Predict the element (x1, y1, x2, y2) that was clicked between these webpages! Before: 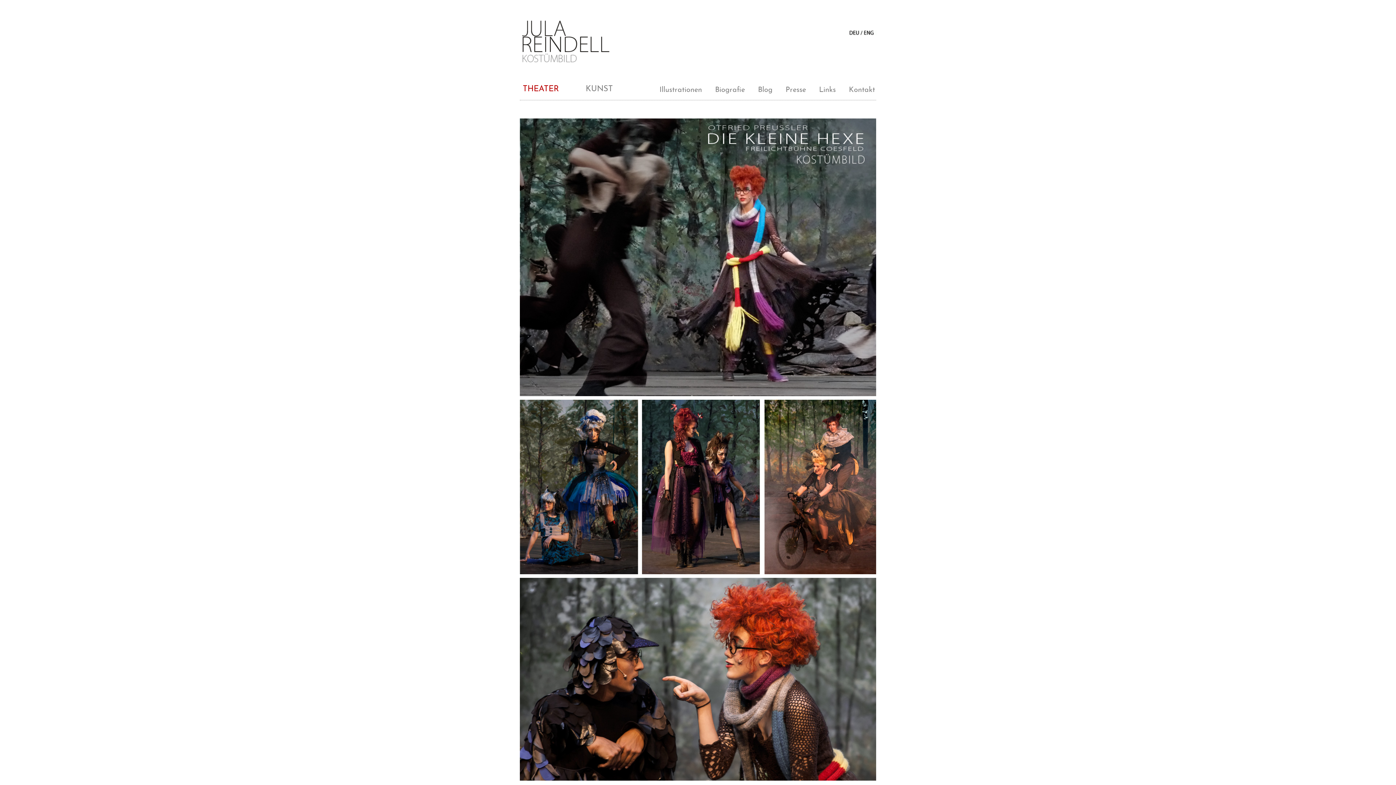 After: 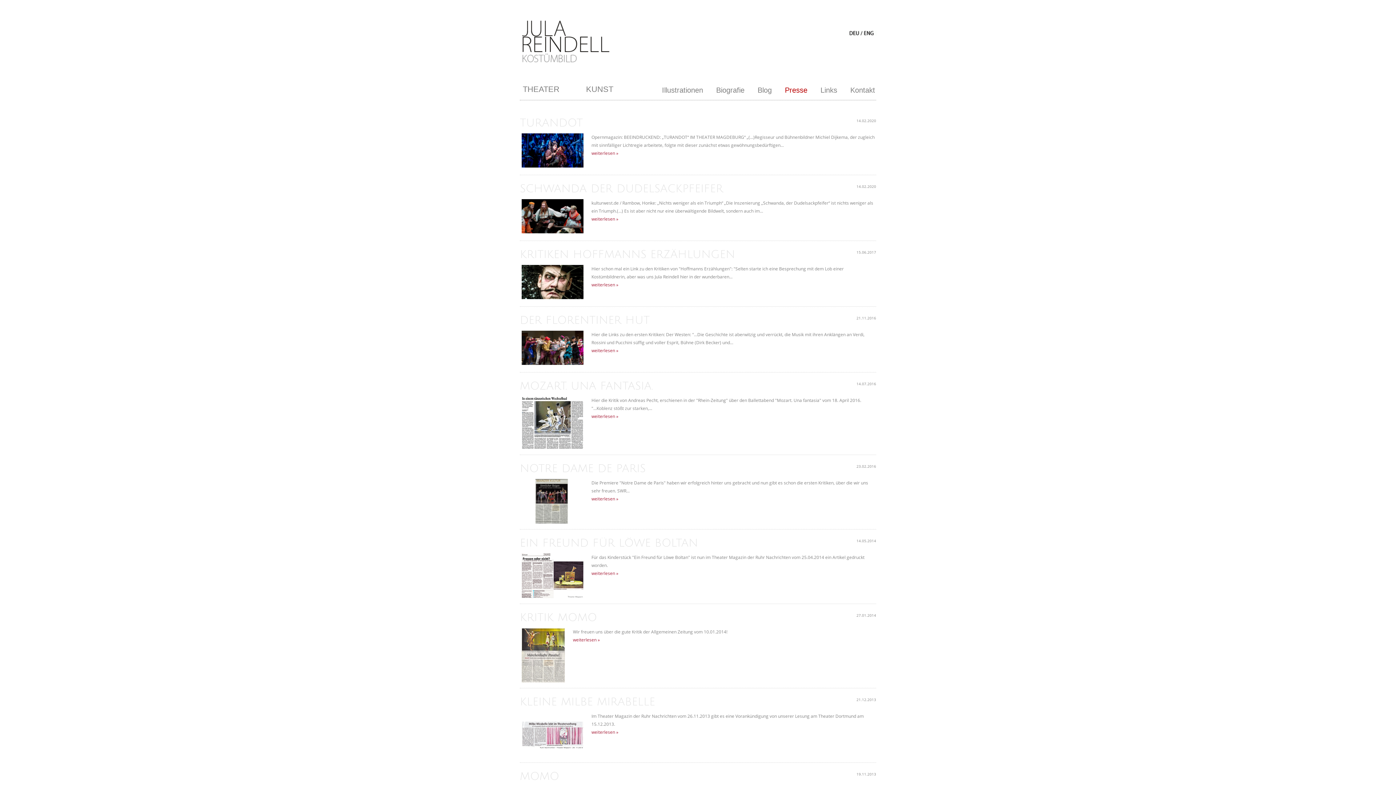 Action: bbox: (779, 83, 812, 96) label: Presse